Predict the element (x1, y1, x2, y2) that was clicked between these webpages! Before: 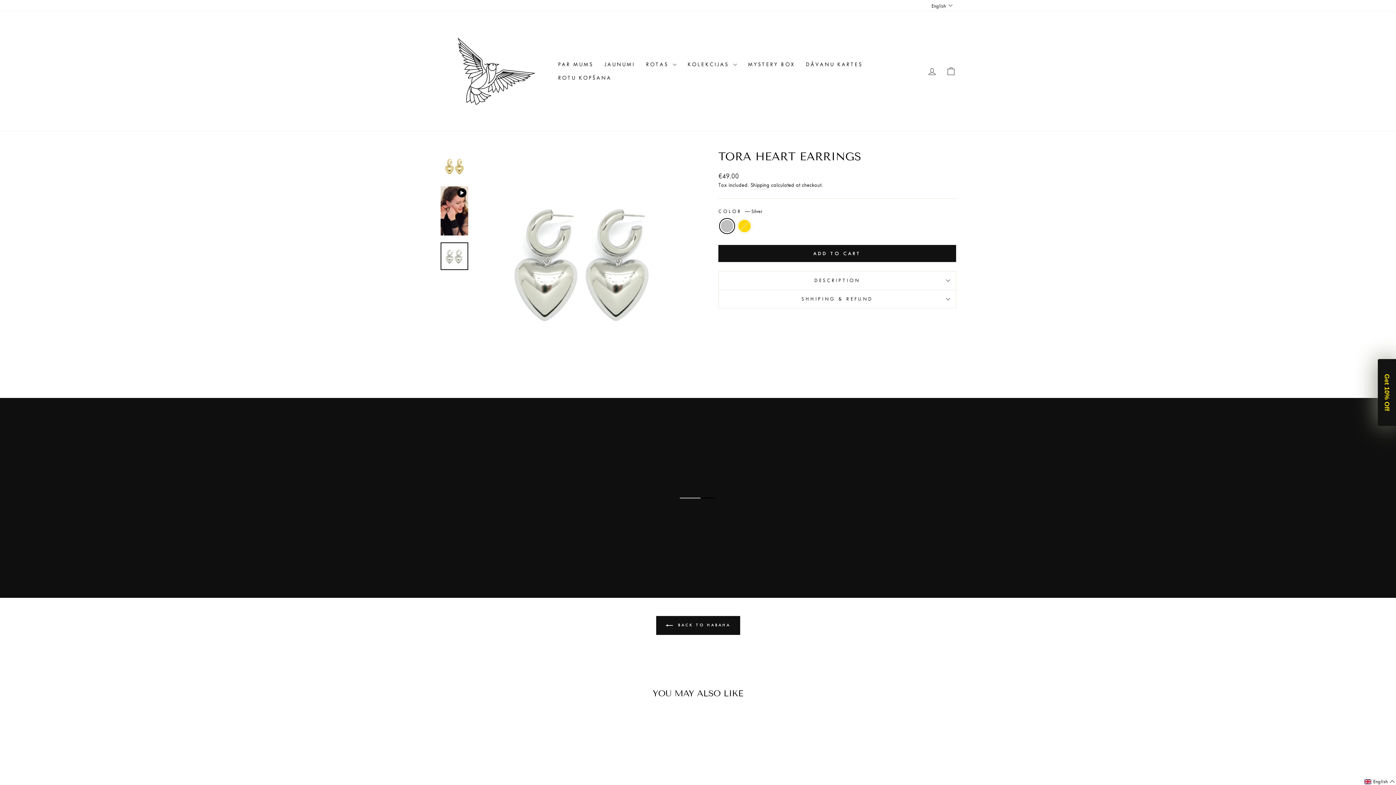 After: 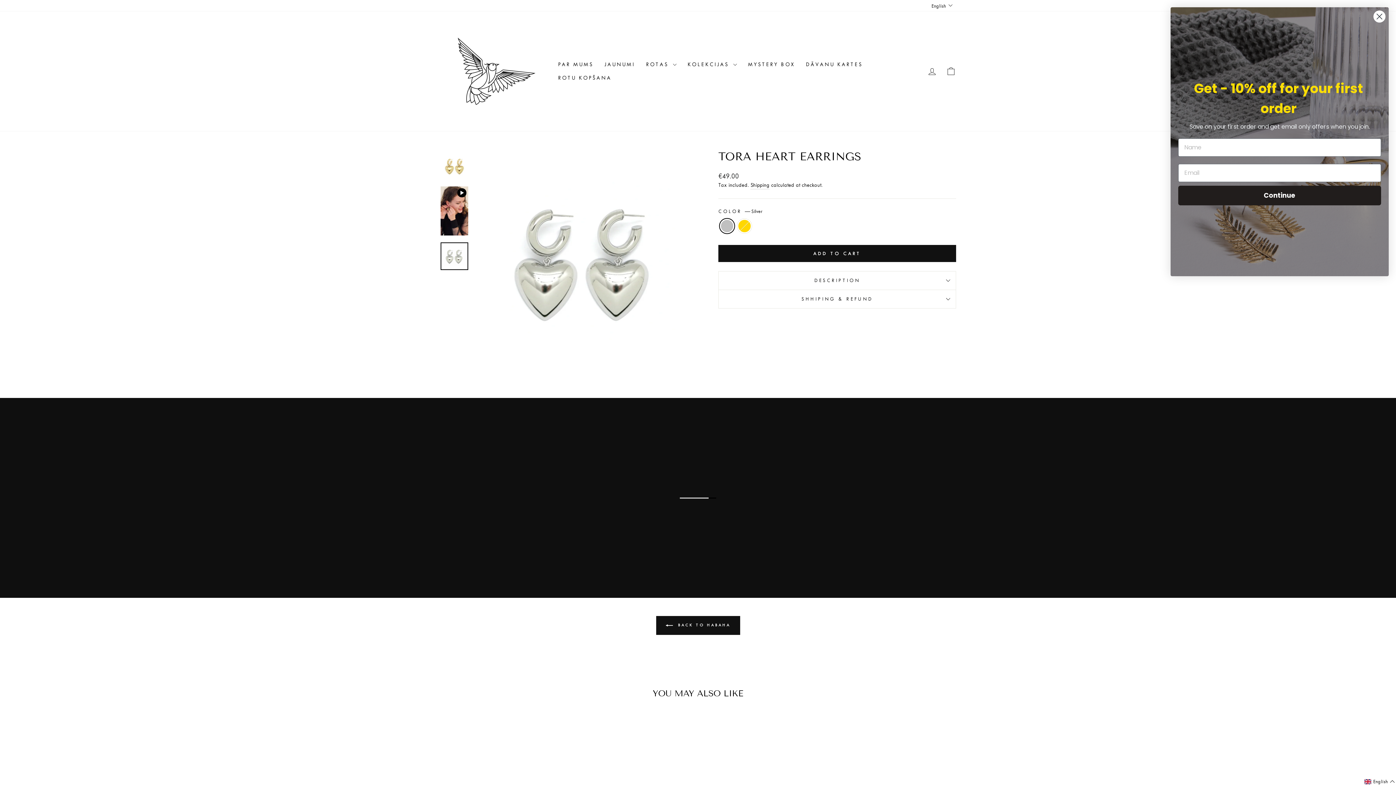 Action: bbox: (440, 242, 468, 270)